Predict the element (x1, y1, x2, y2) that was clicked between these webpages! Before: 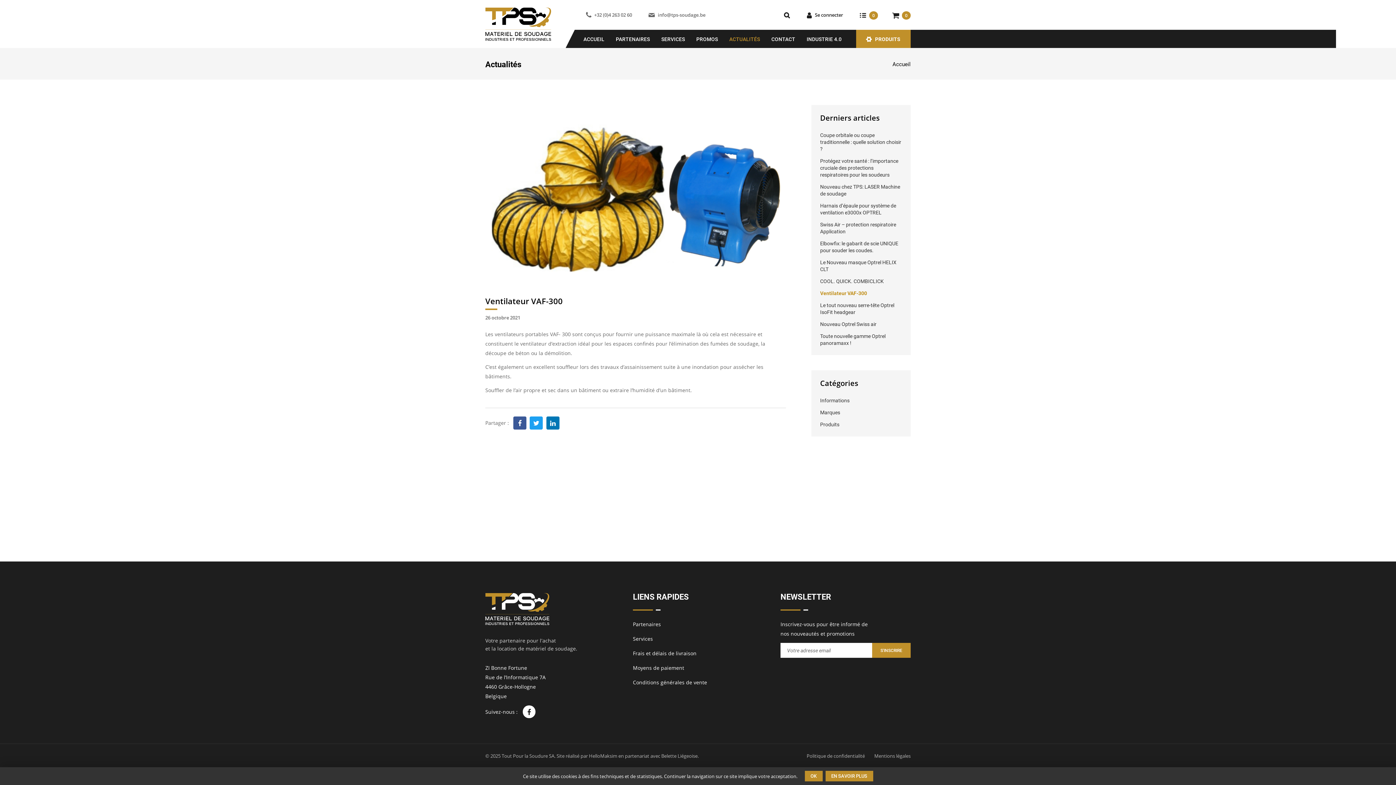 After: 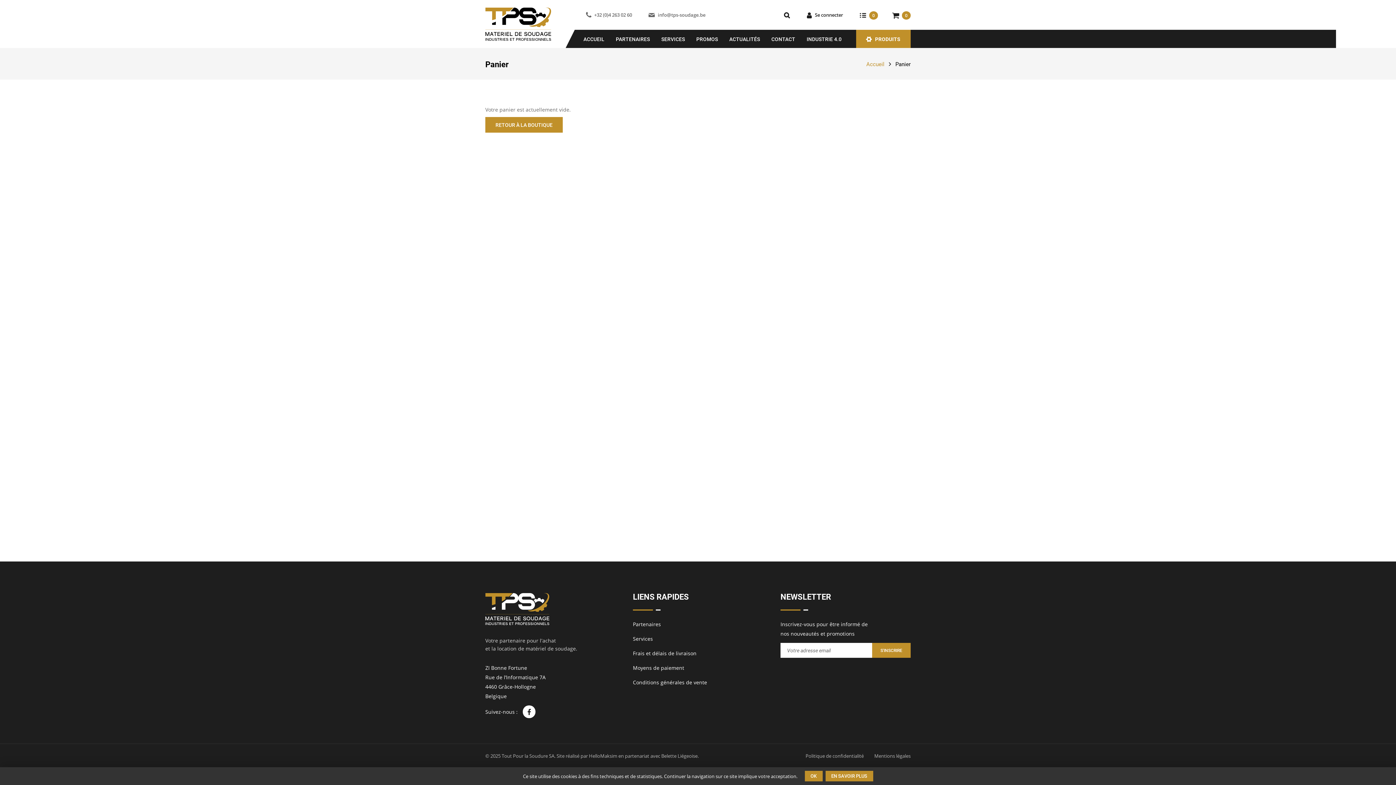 Action: label: 0 bbox: (892, 10, 910, 19)